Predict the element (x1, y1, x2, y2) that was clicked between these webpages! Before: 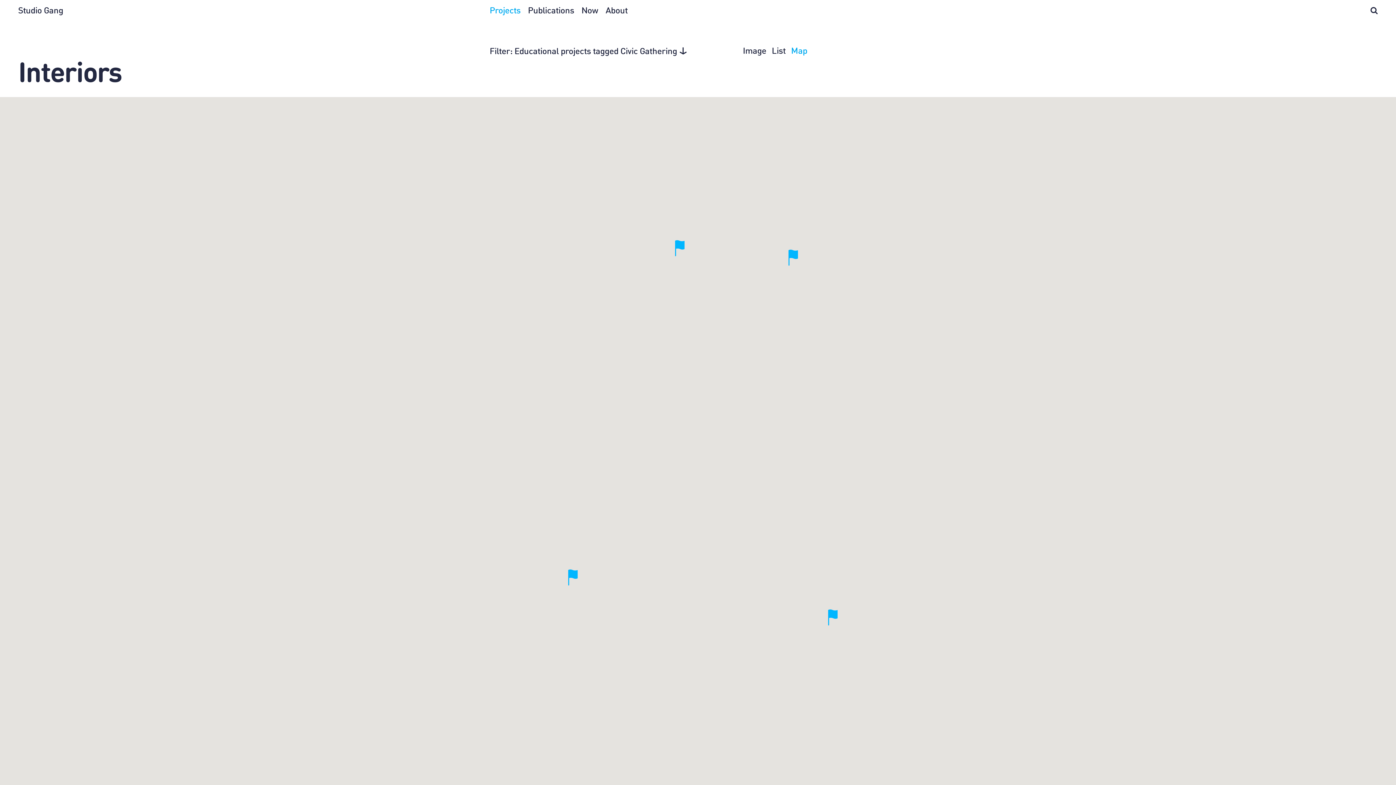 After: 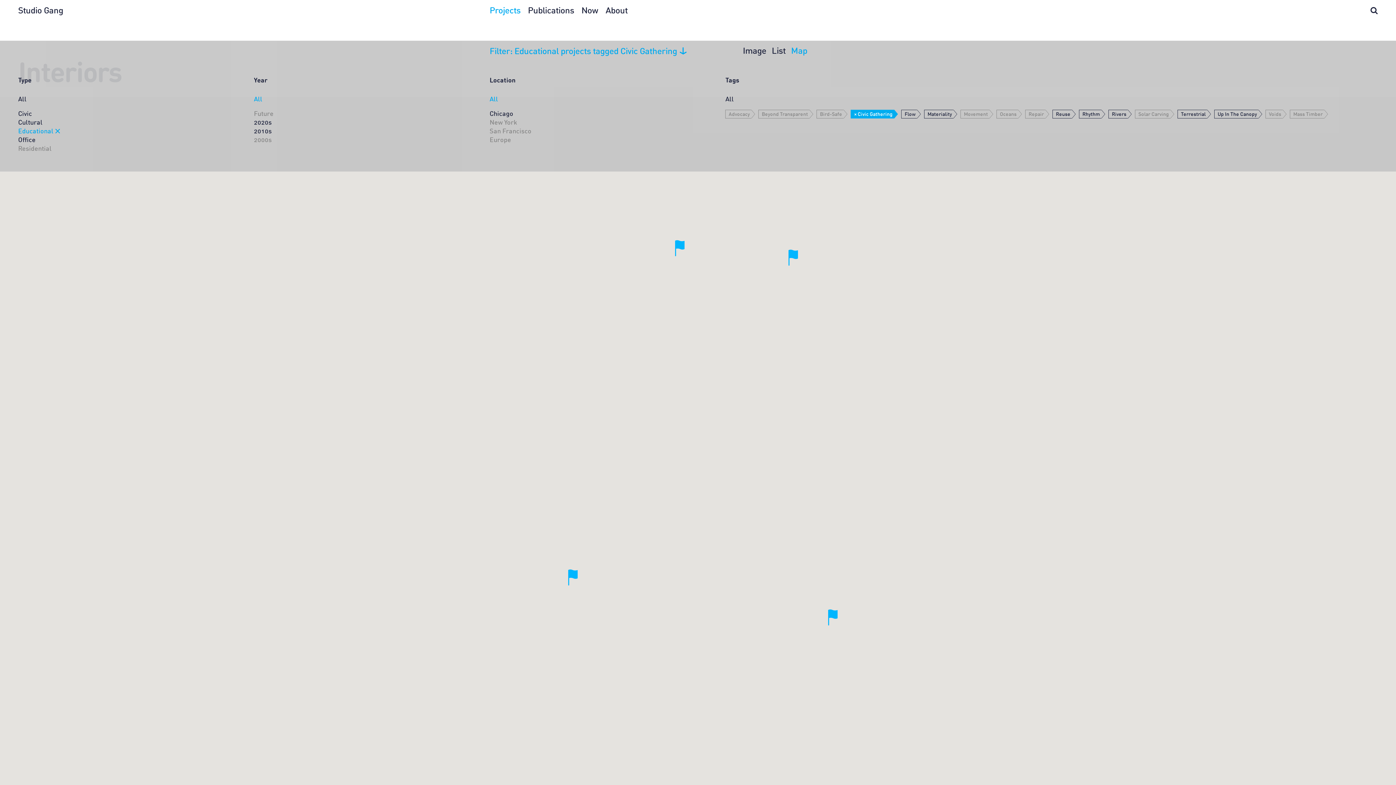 Action: bbox: (489, 47, 688, 56) label: Filter: Educational projects tagged Civic Gathering 